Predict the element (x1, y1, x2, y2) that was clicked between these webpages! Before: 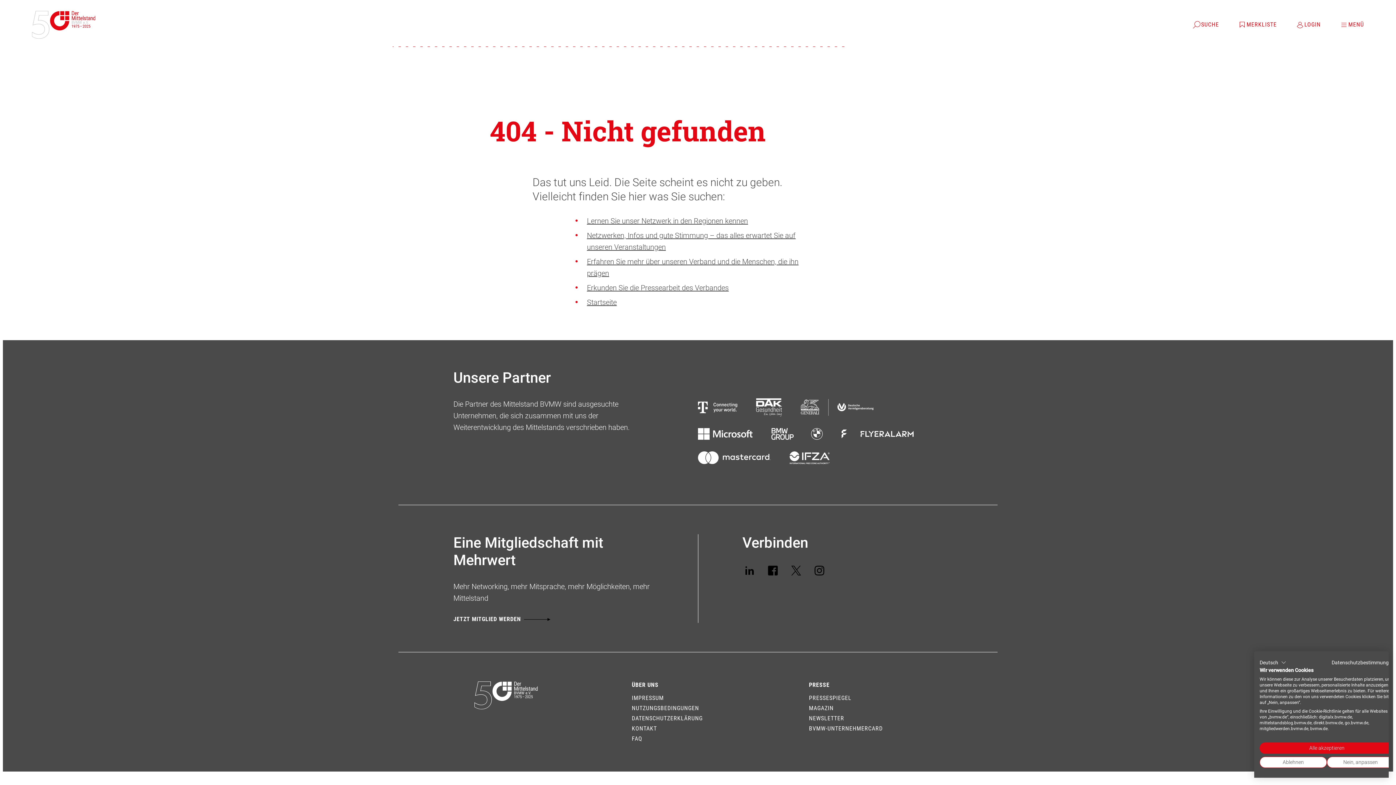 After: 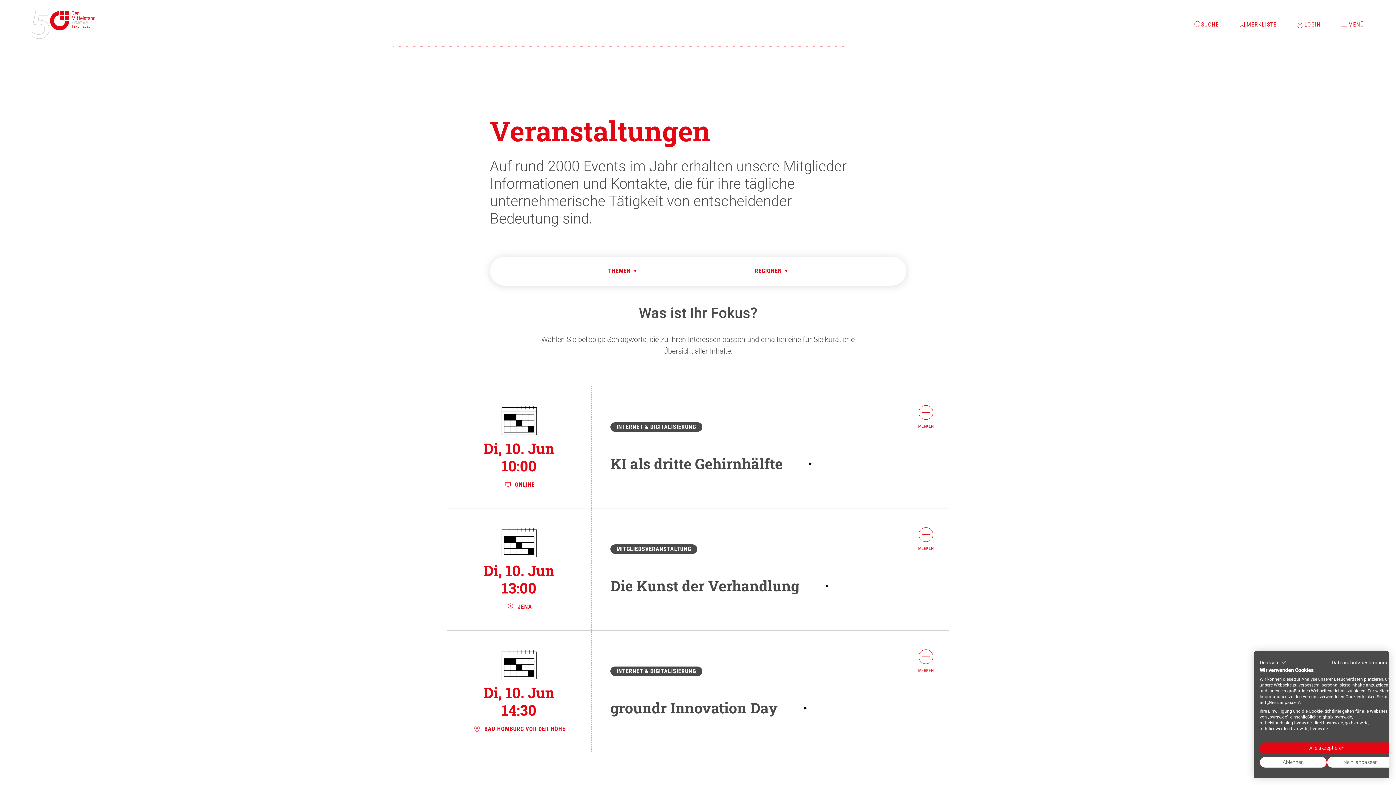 Action: label: Netzwerken, Infos und gute Stimmung – das alles erwartet Sie auf unseren Veranstaltungen bbox: (587, 229, 820, 253)